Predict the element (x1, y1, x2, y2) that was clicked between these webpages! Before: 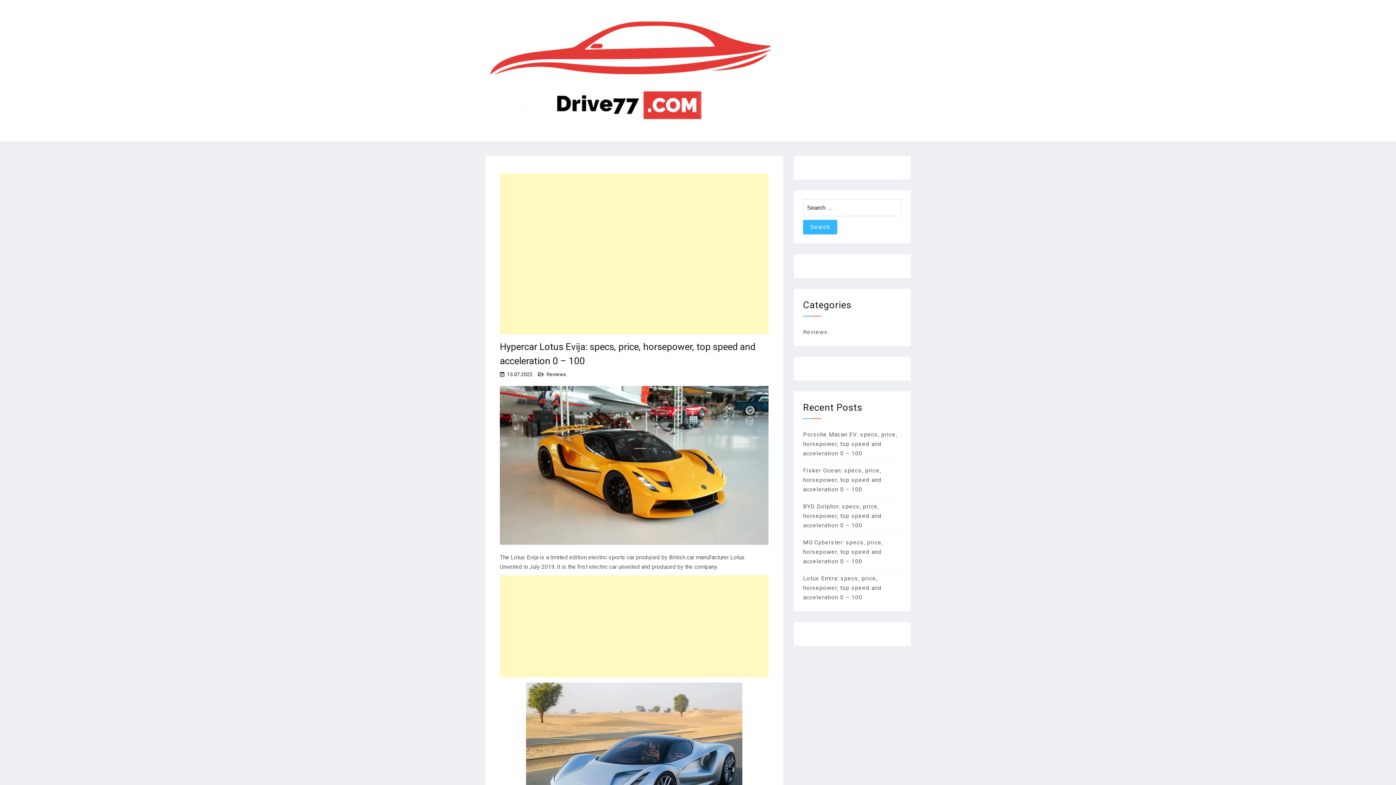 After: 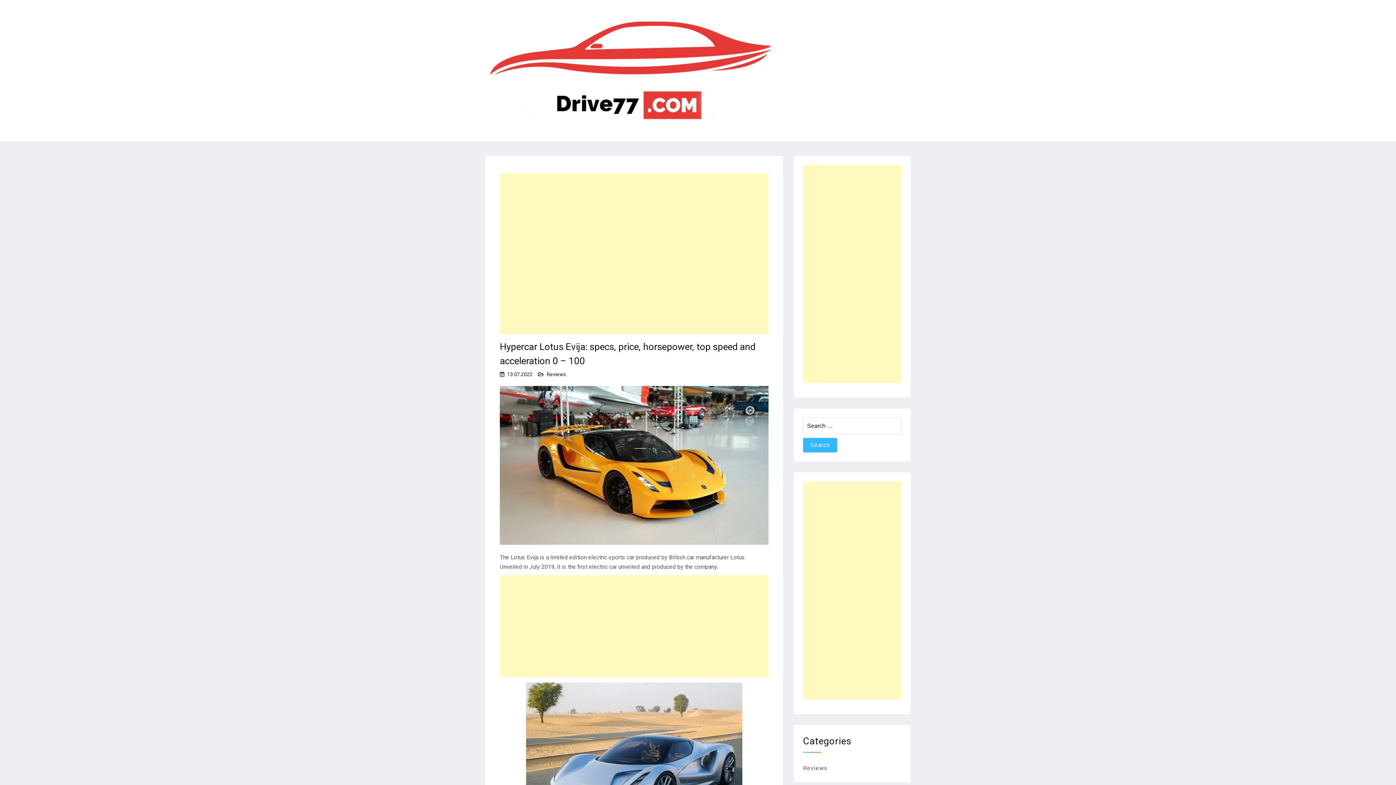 Action: bbox: (507, 371, 532, 377) label: 13.07.2022